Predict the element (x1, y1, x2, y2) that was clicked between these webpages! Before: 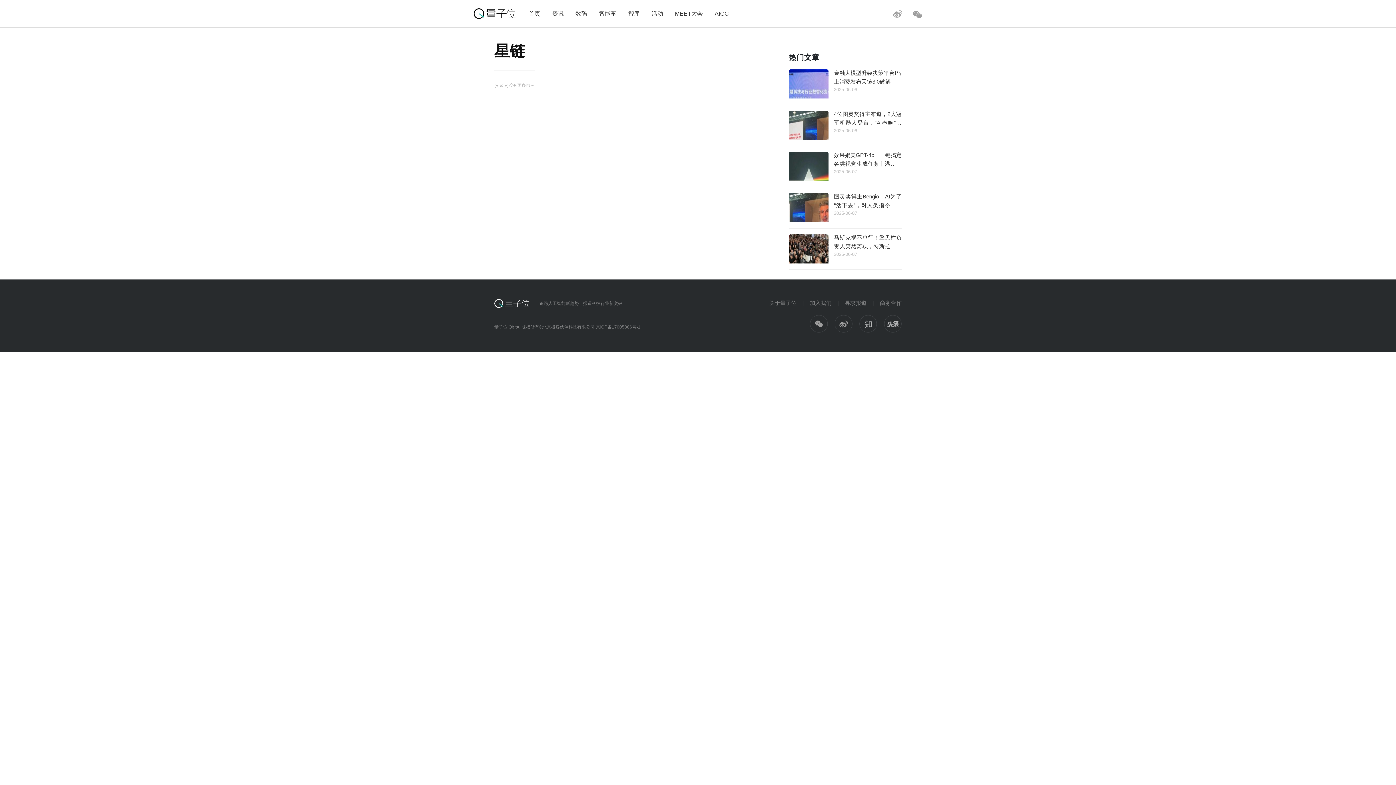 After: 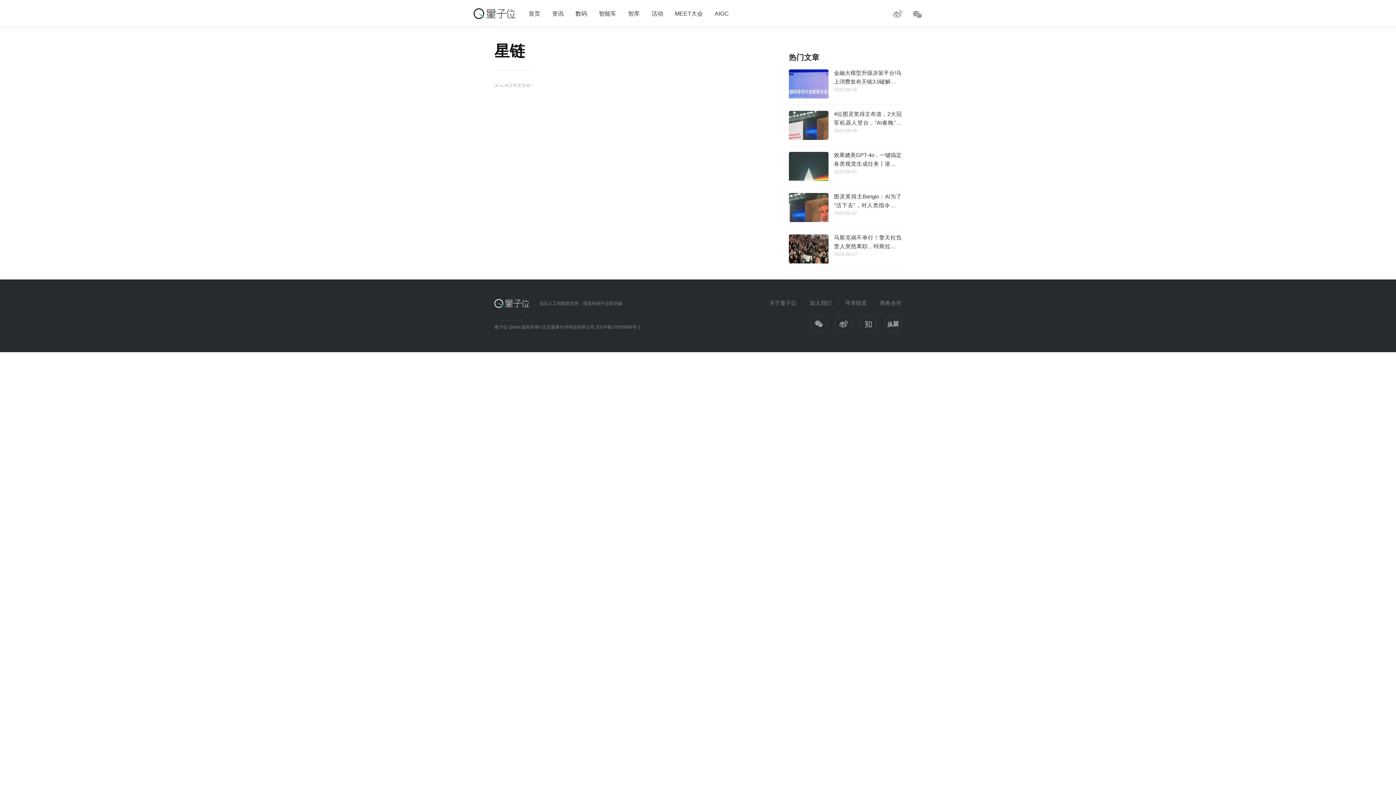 Action: bbox: (494, 299, 529, 308)